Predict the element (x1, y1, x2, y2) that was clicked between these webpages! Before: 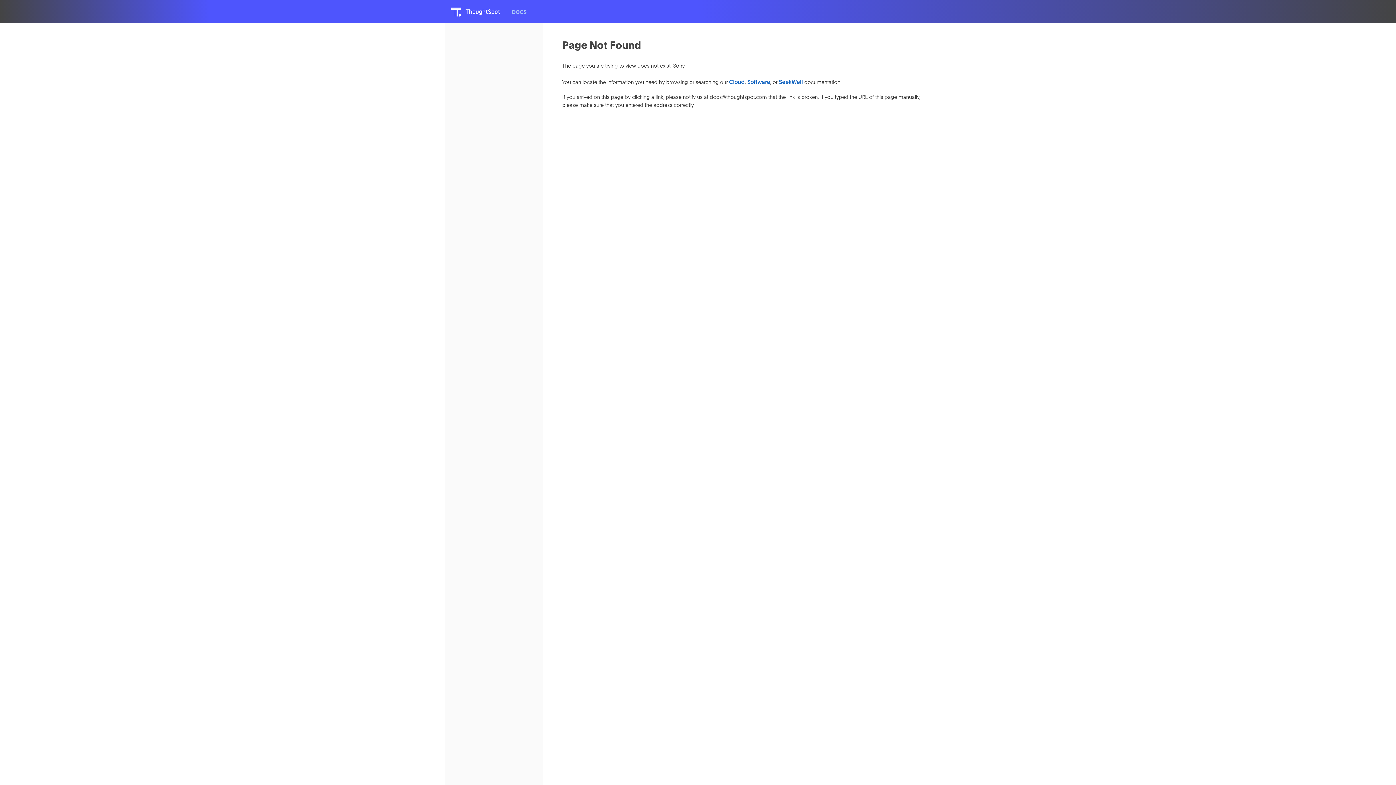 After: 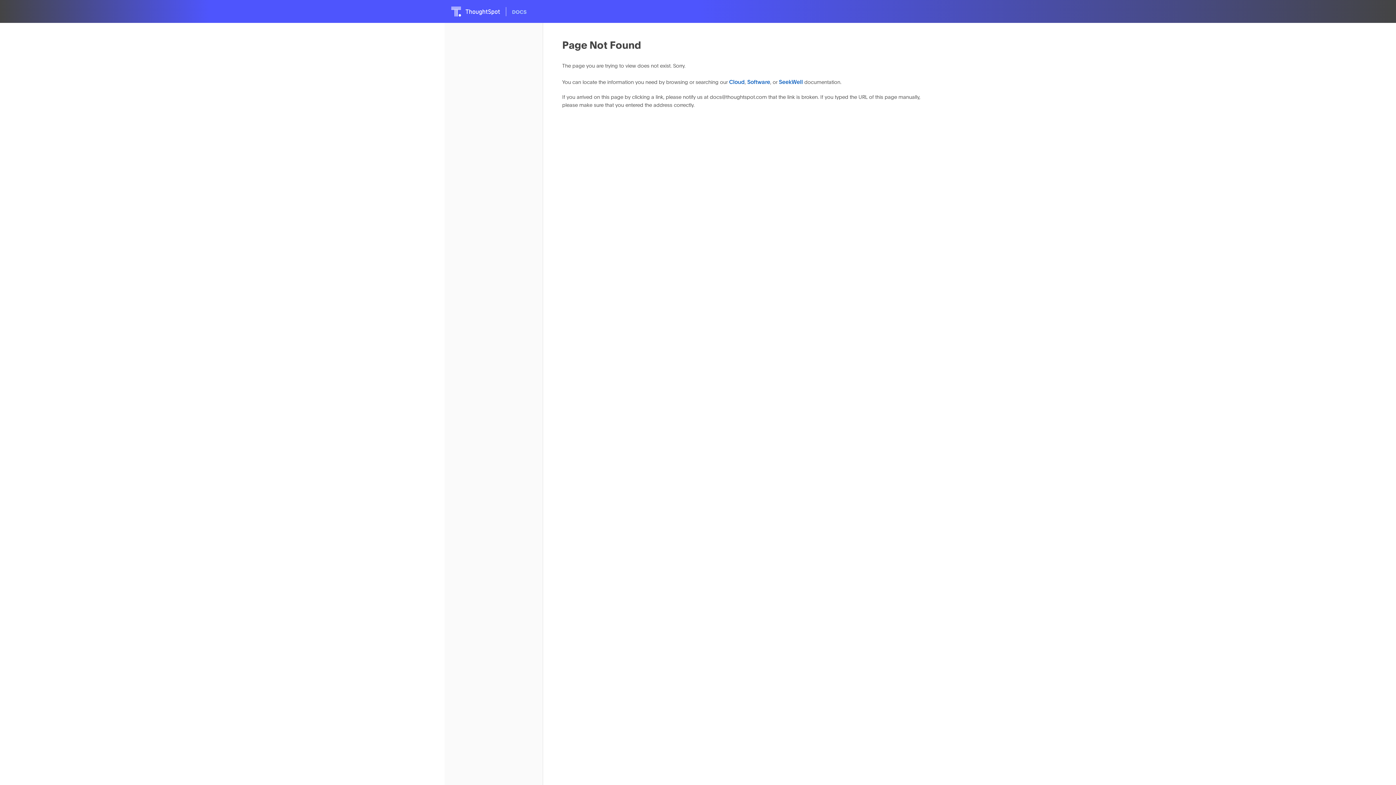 Action: label: SeekWell bbox: (779, 79, 803, 85)